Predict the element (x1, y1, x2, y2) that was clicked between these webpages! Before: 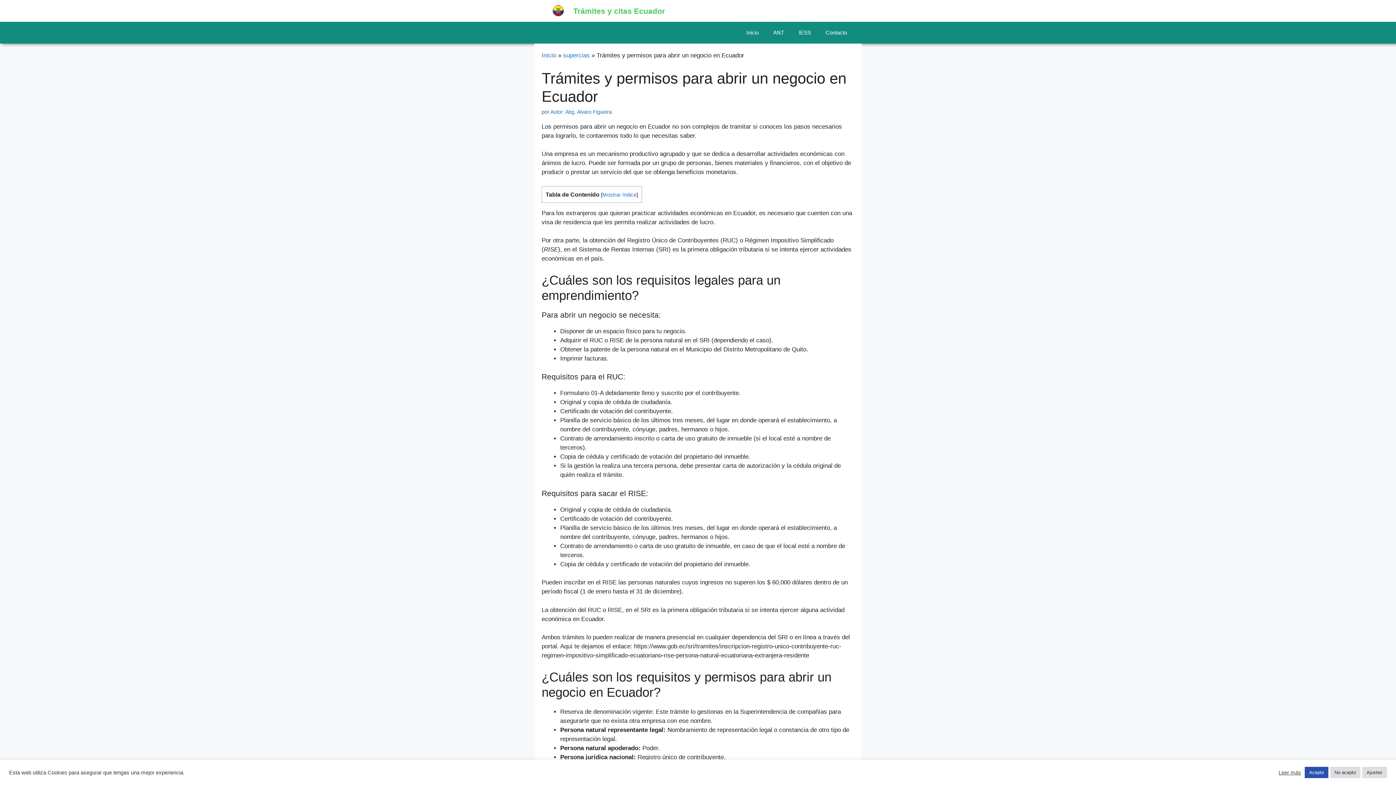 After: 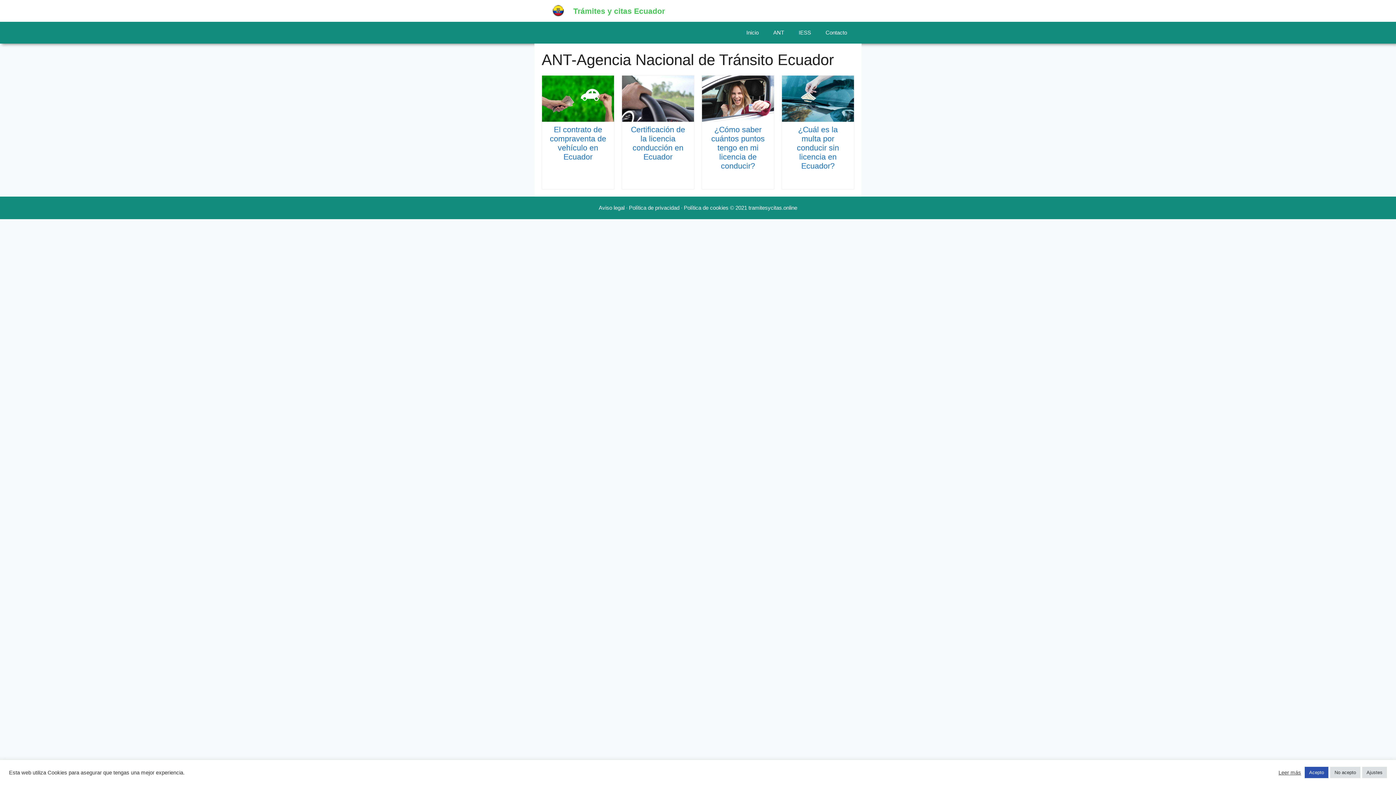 Action: label: ANT bbox: (766, 21, 791, 43)